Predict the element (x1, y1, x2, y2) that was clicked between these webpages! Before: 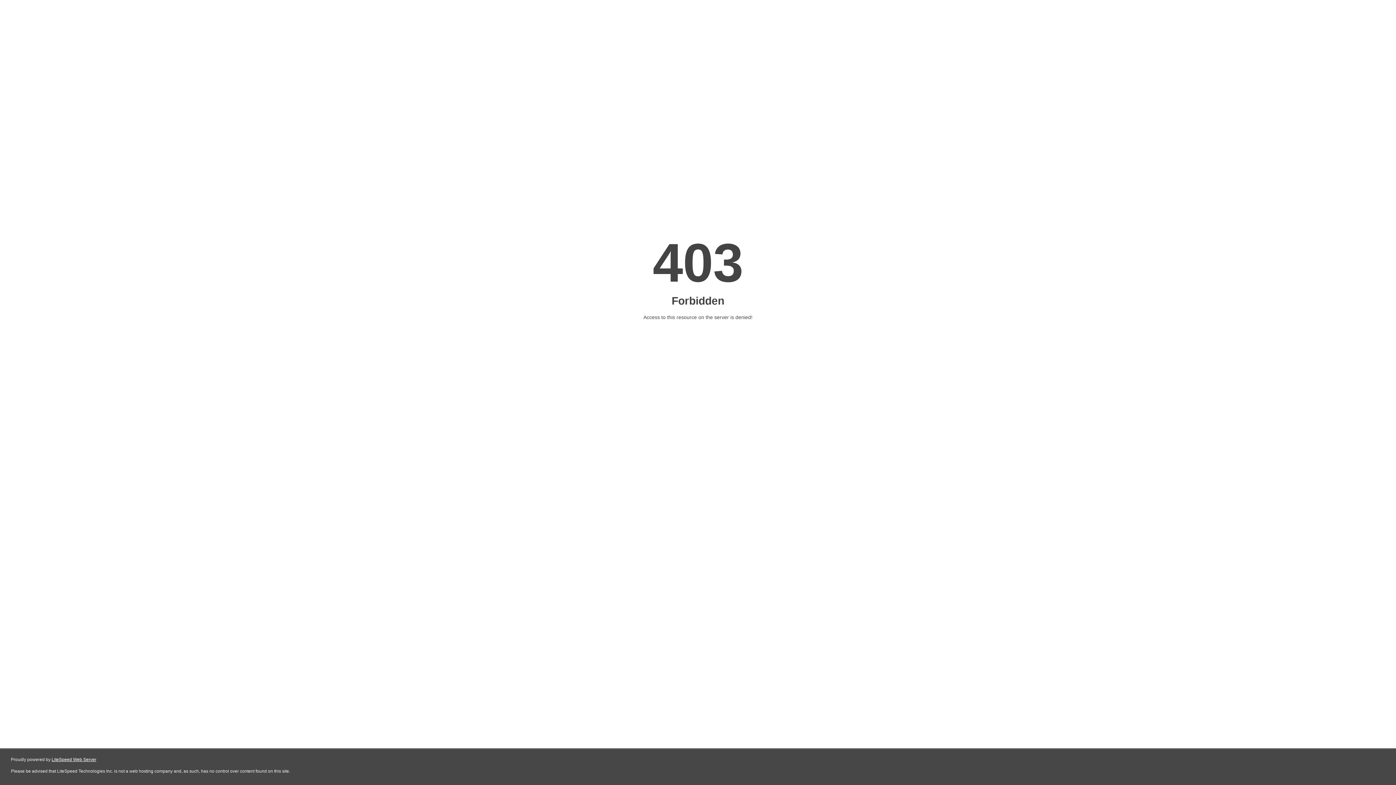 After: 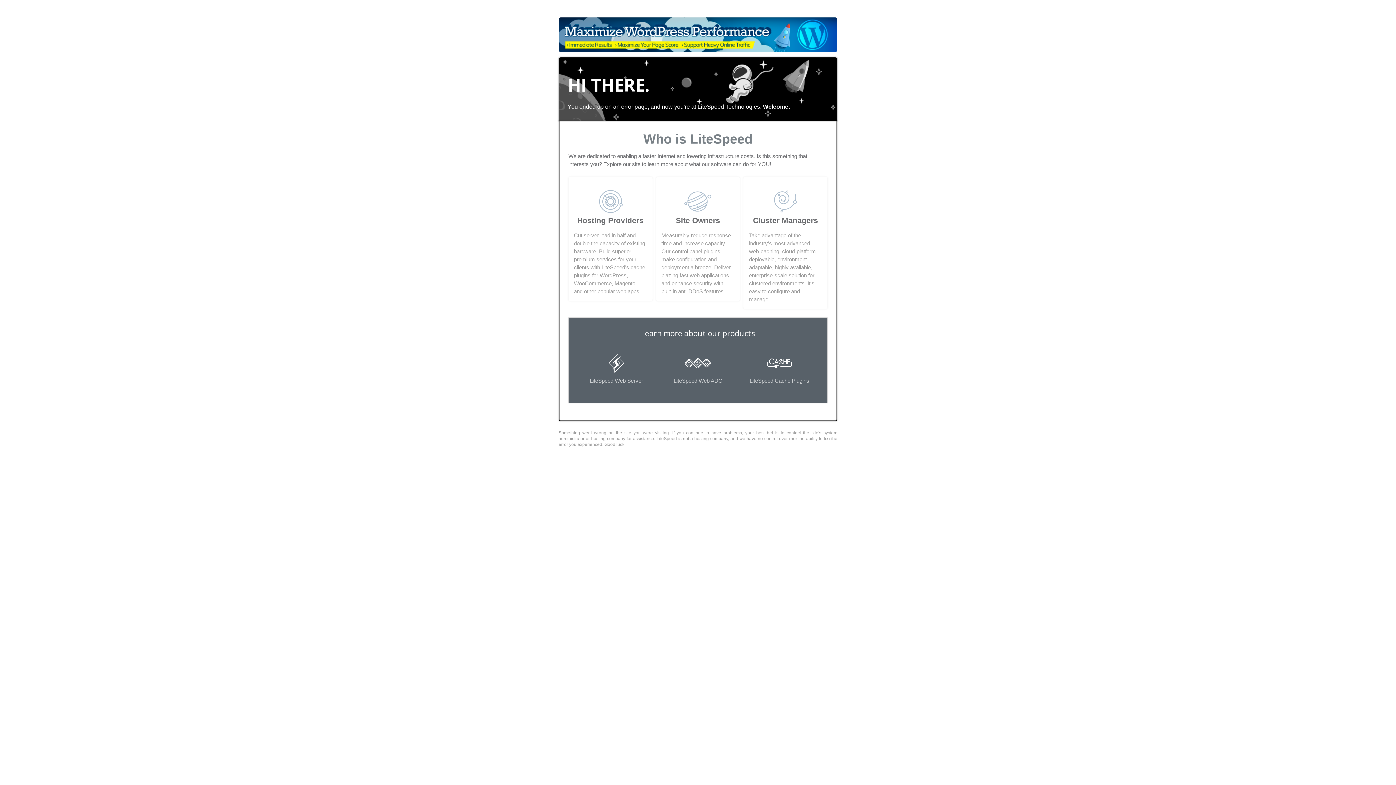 Action: bbox: (51, 757, 96, 762) label: LiteSpeed Web Server